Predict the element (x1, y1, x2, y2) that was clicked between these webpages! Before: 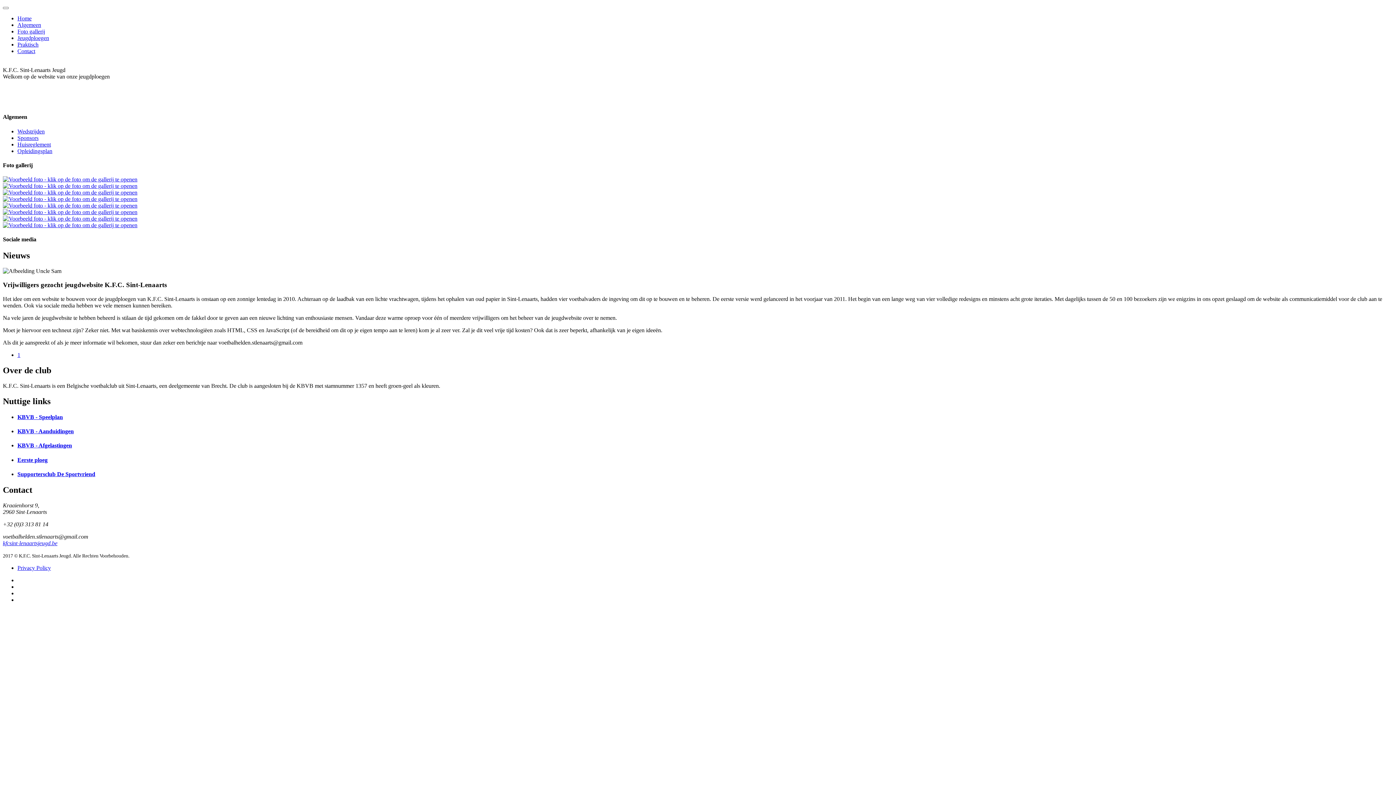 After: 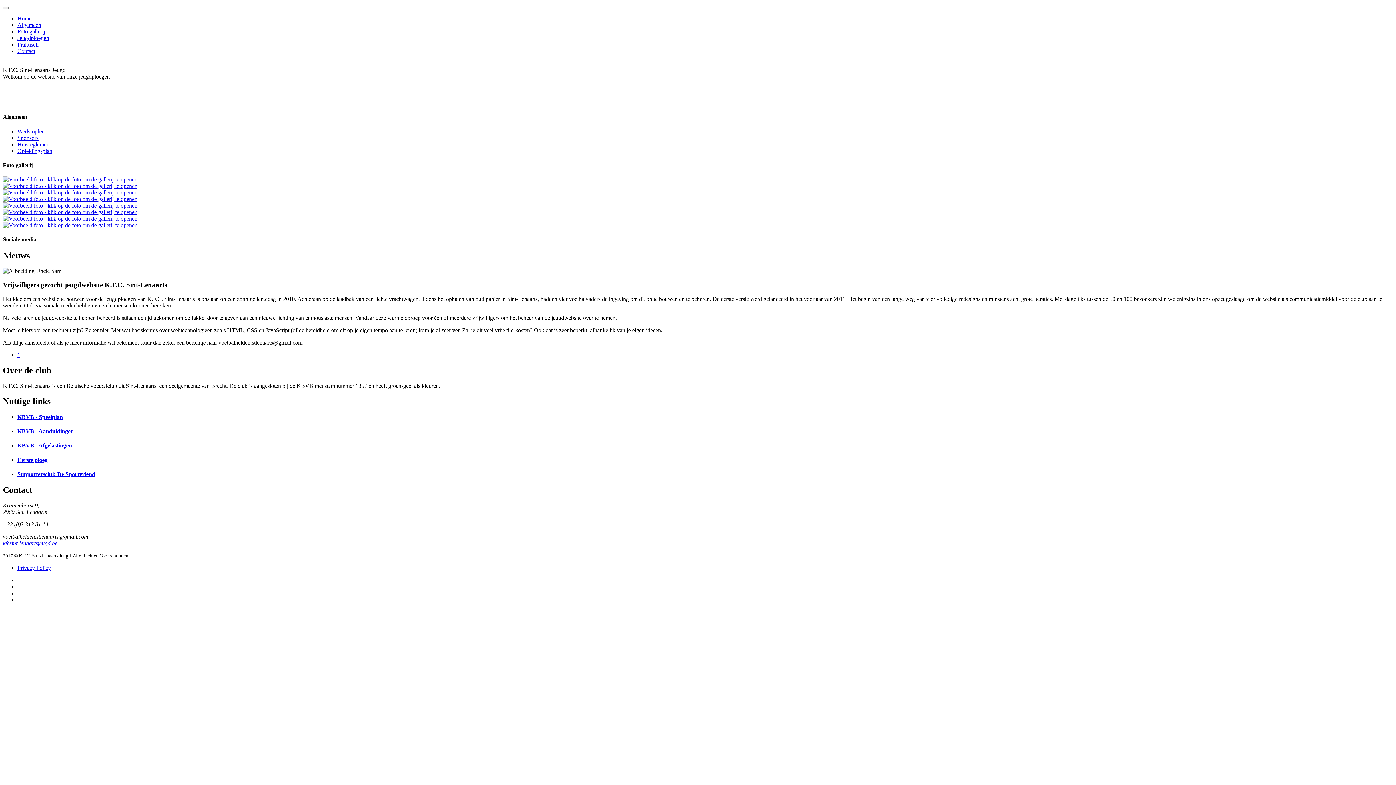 Action: bbox: (2, 182, 137, 189)